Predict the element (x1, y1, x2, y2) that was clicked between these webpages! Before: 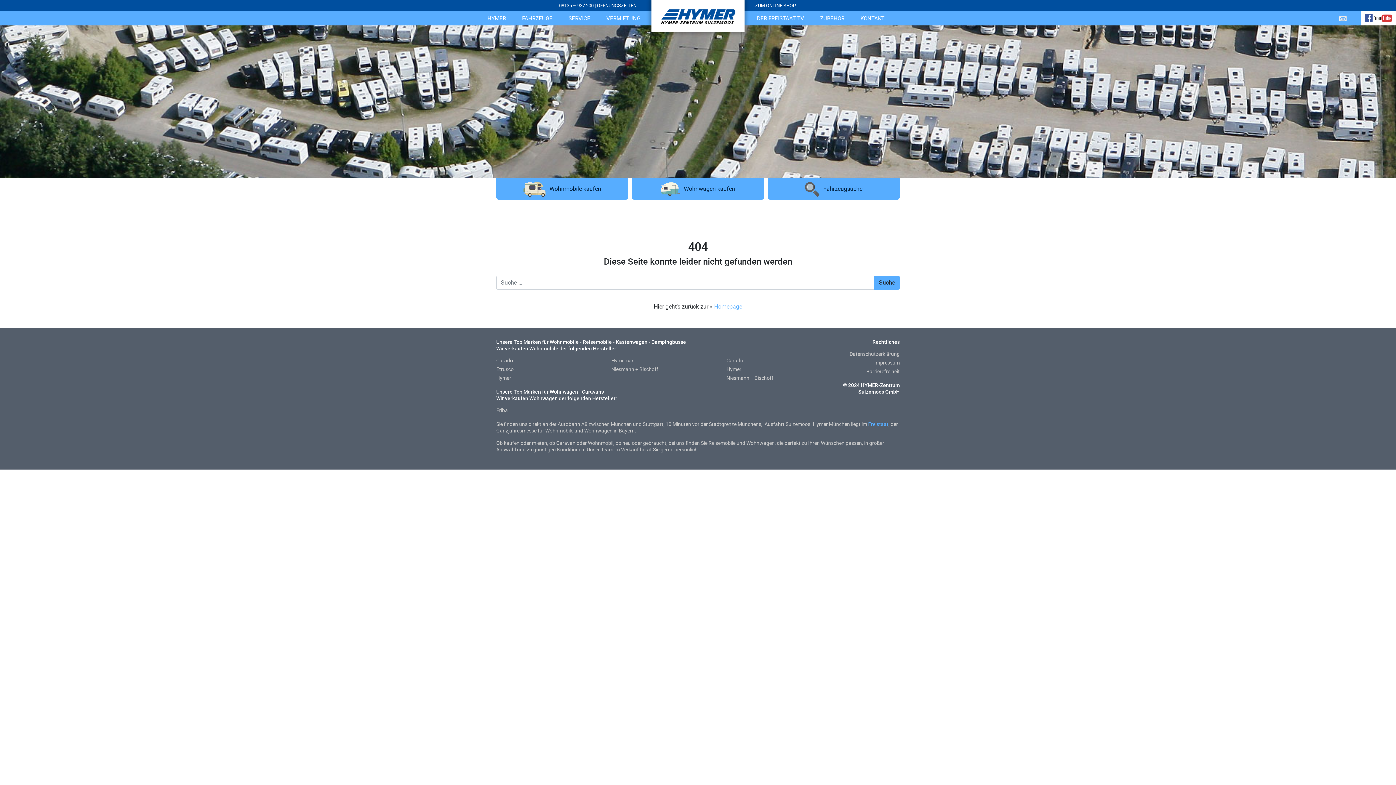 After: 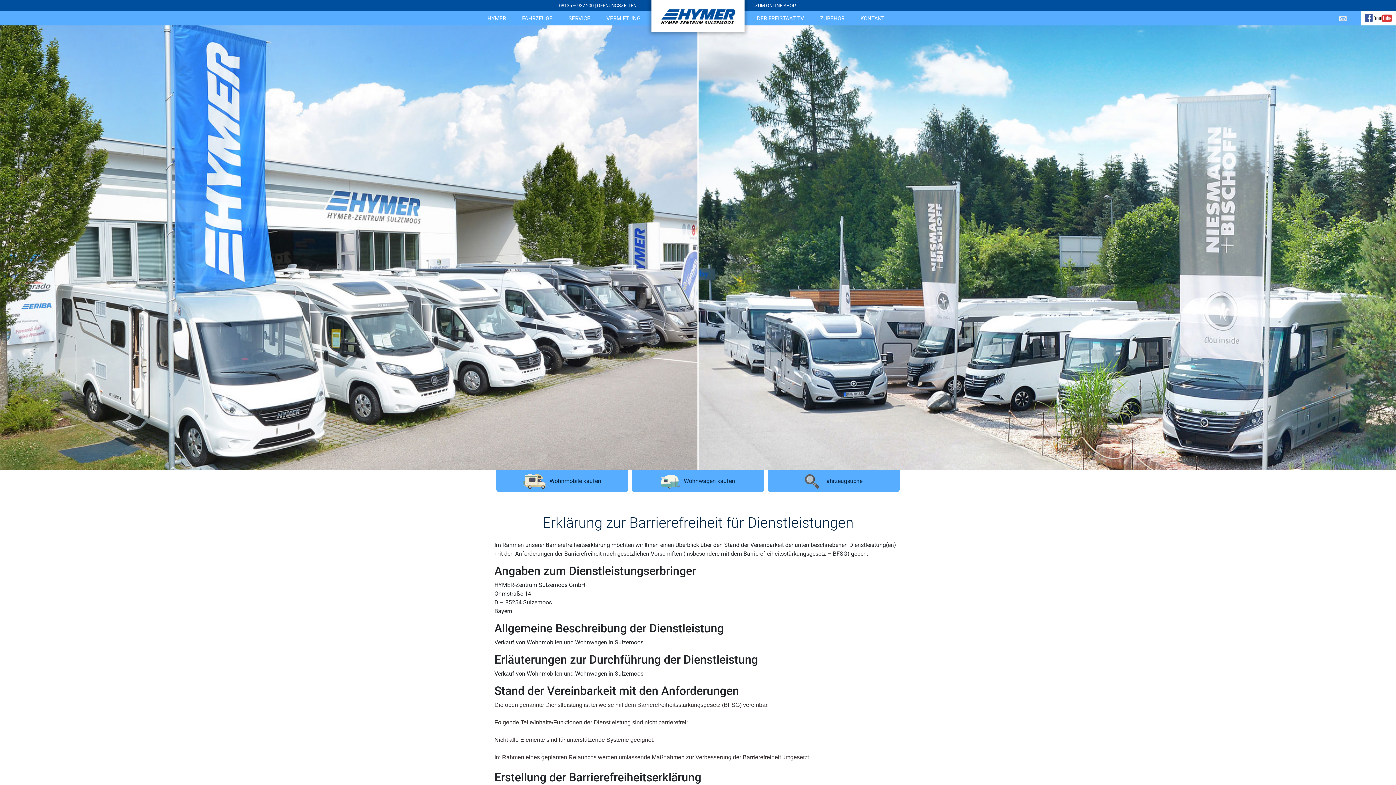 Action: label: Barrierefreiheit bbox: (866, 368, 900, 374)